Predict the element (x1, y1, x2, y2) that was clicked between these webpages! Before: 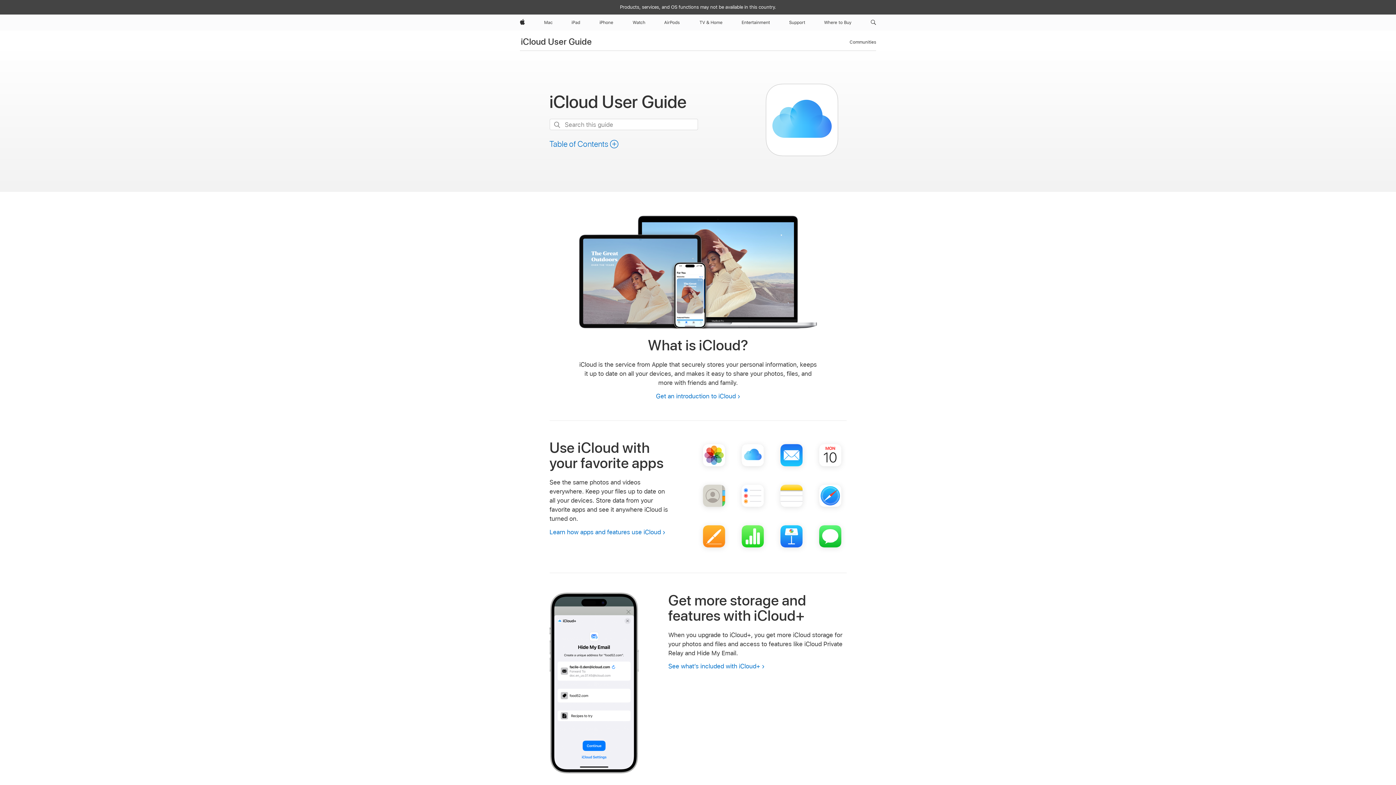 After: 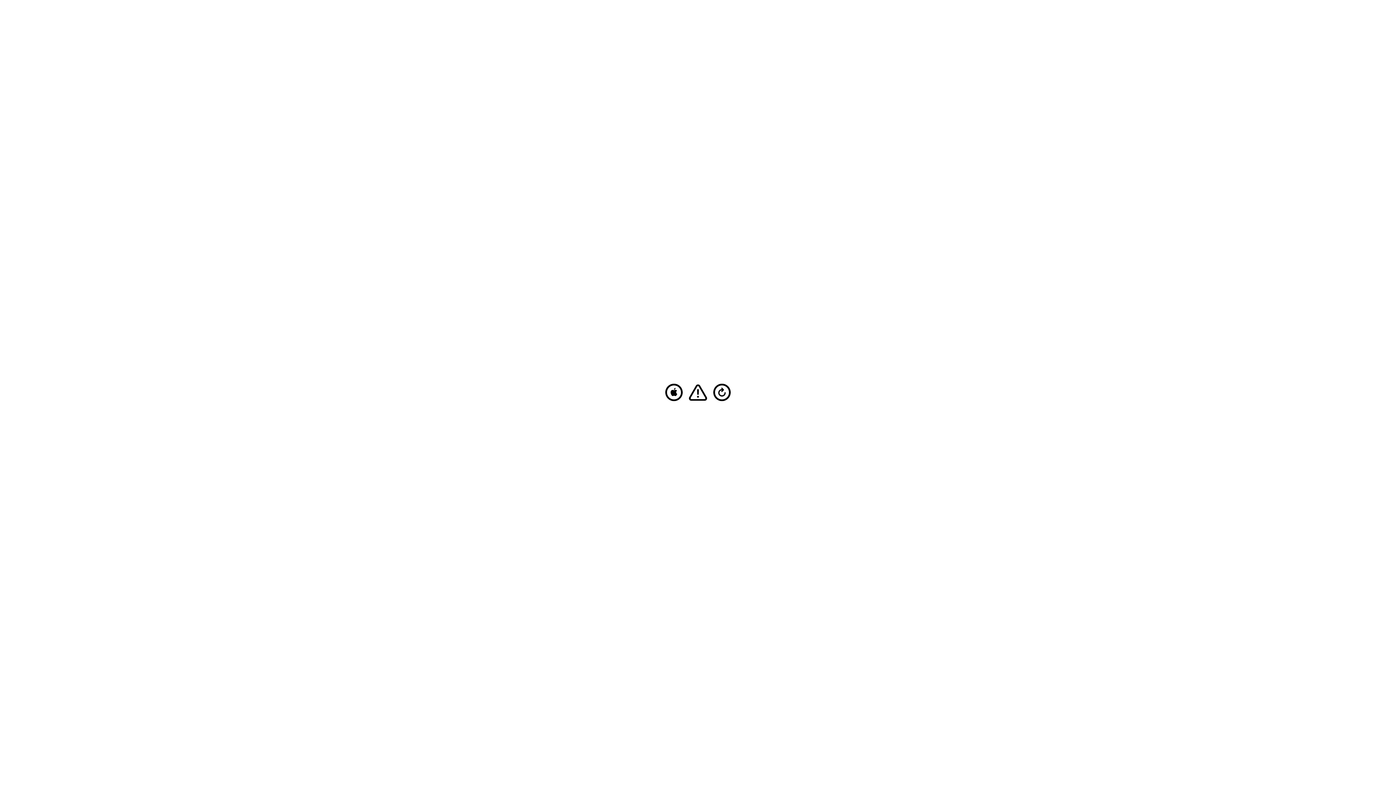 Action: bbox: (568, 14, 583, 30) label: iPad